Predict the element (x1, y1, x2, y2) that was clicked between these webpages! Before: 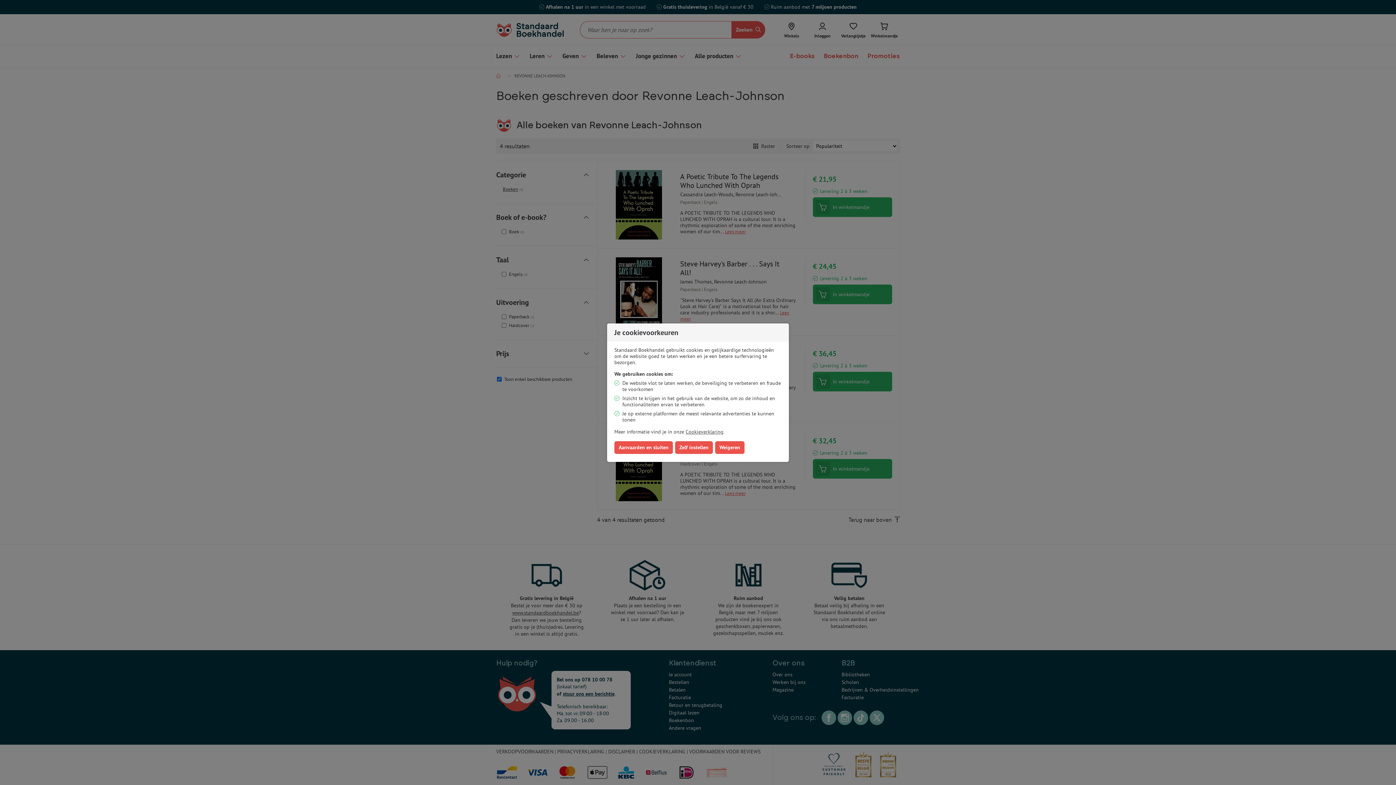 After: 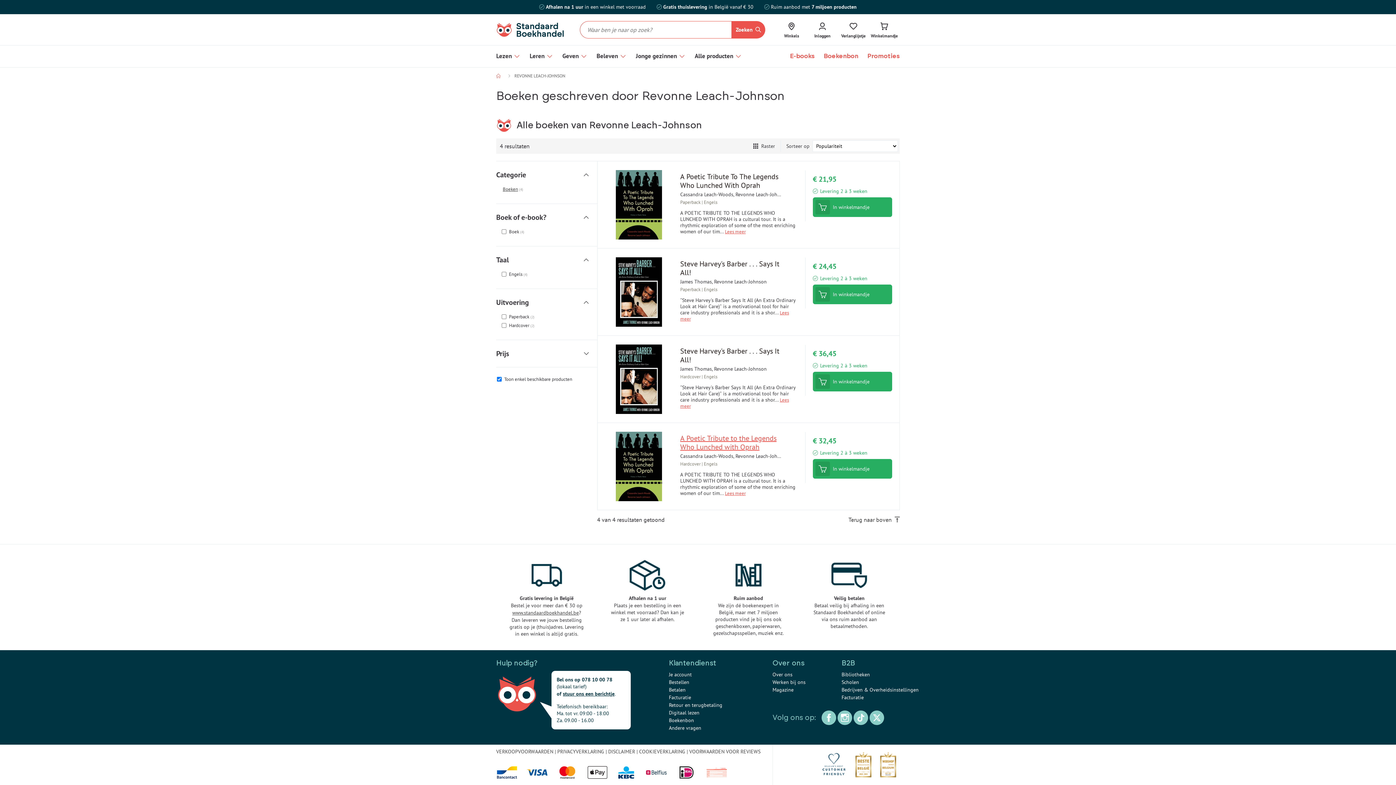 Action: label: Weigeren bbox: (715, 441, 744, 454)